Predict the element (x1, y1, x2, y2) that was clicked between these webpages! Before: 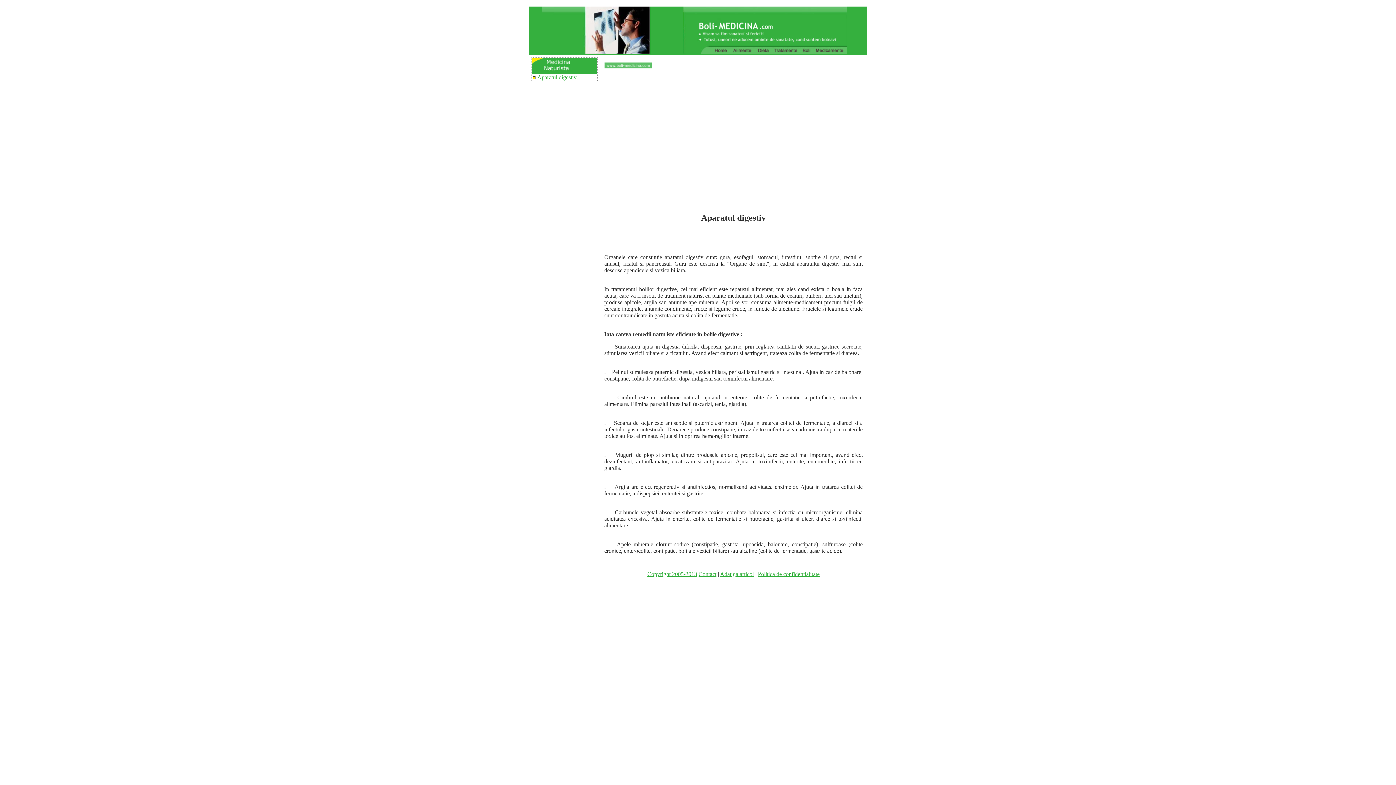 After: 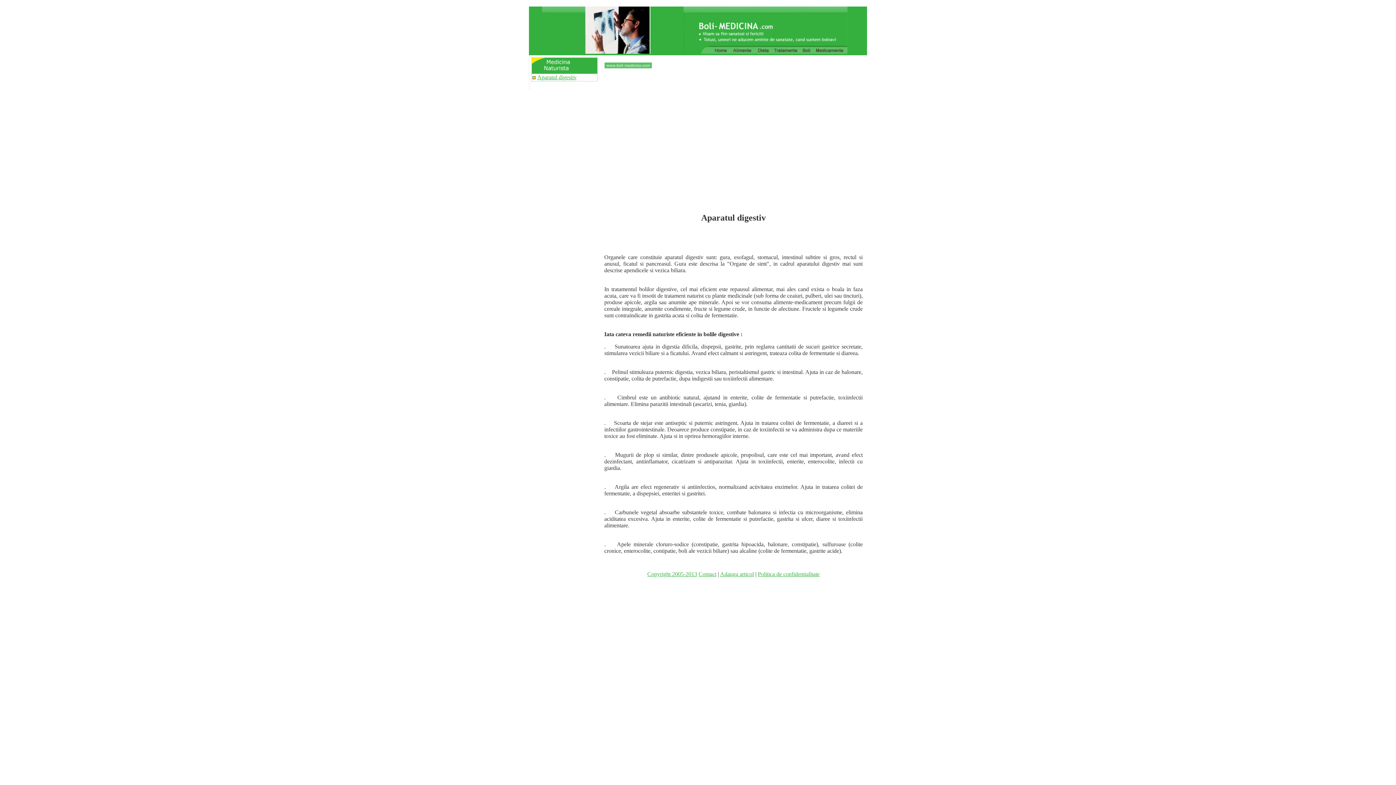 Action: bbox: (647, 571, 697, 577) label: Copyright 2005-2013